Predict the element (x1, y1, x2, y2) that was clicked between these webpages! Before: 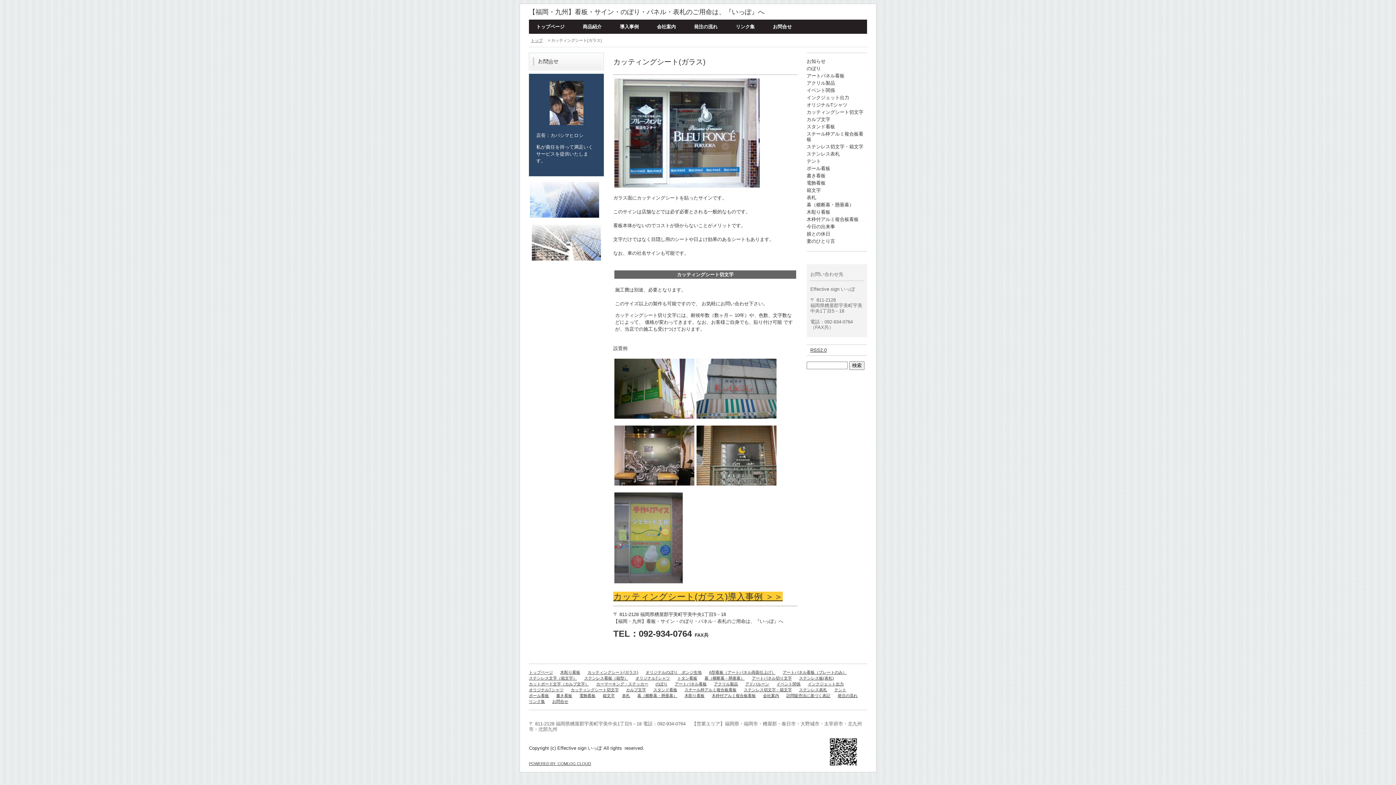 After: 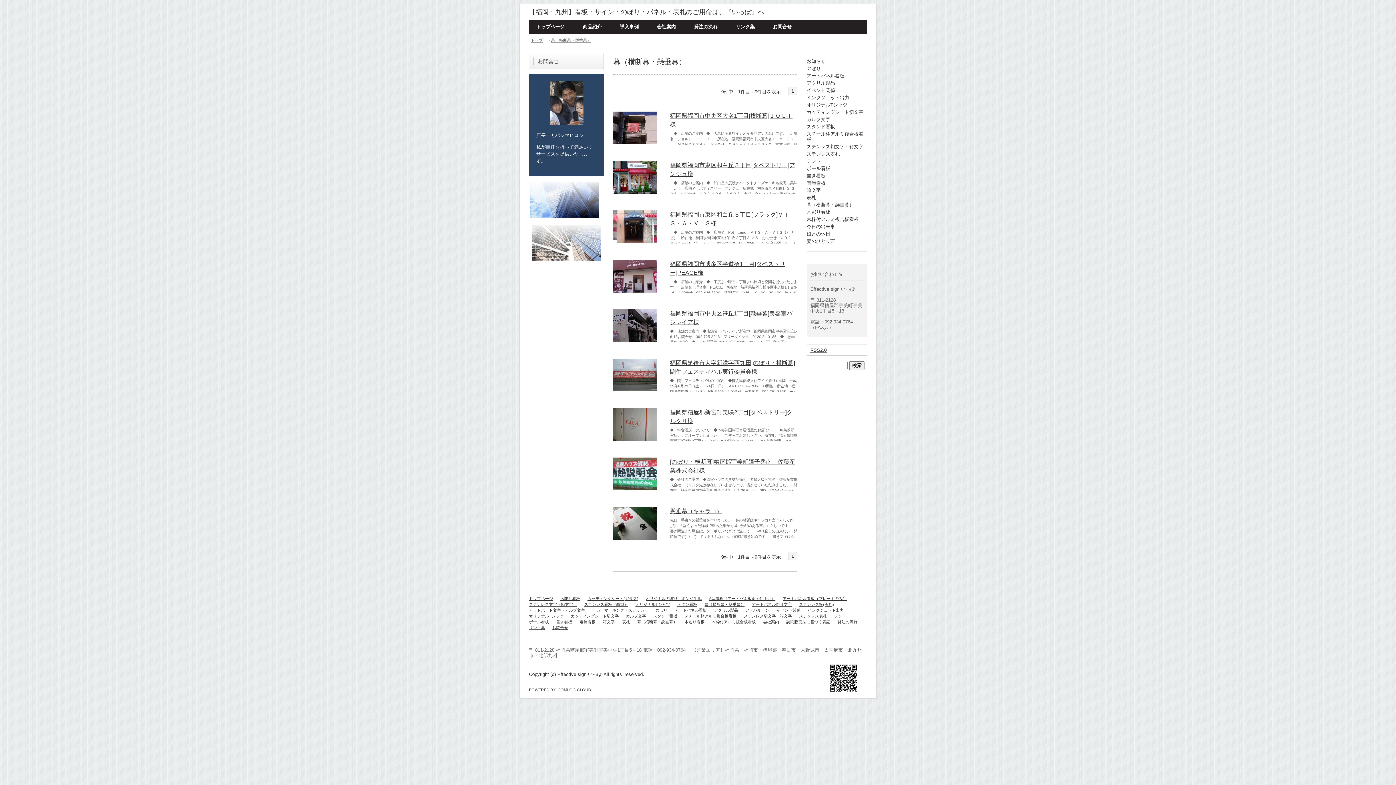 Action: label: 幕（横断幕・懸垂幕） bbox: (637, 693, 677, 698)